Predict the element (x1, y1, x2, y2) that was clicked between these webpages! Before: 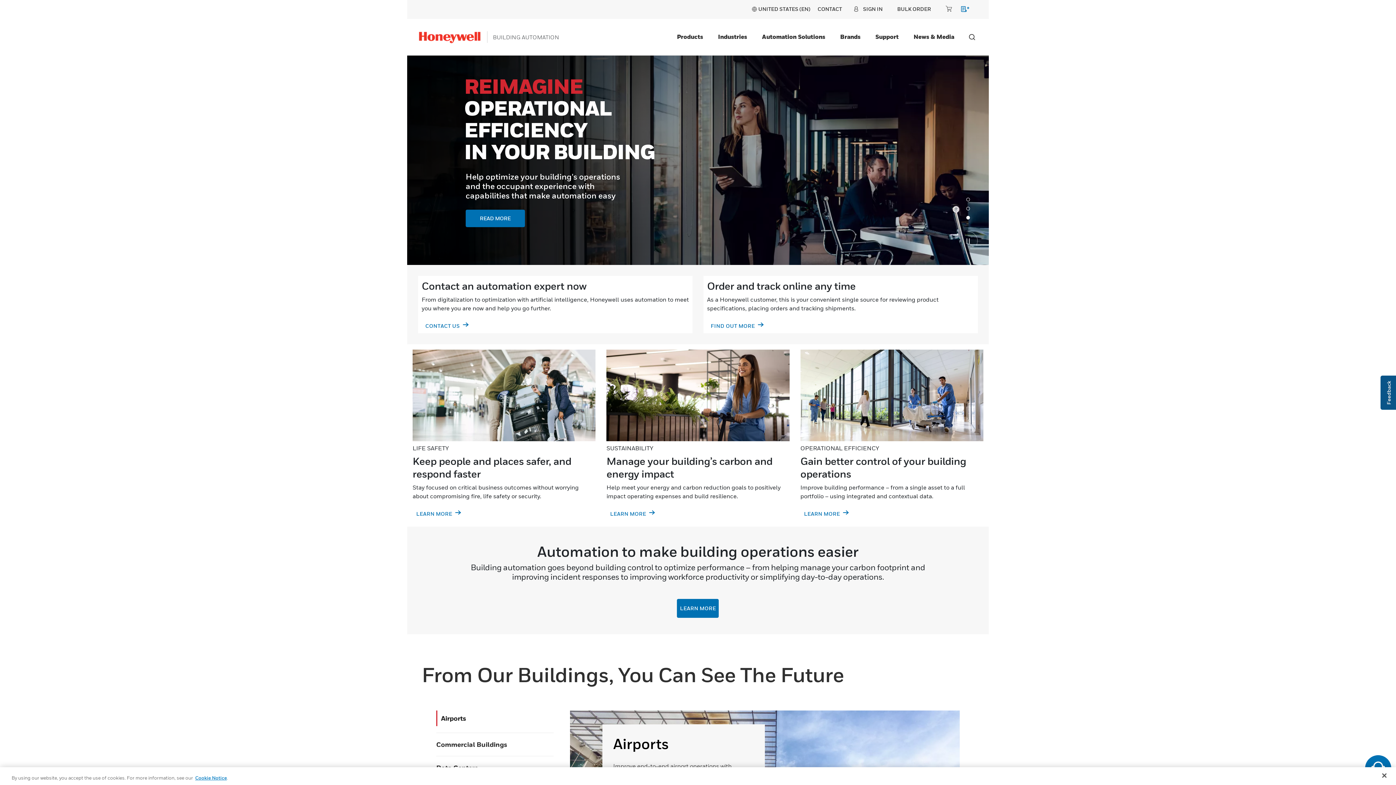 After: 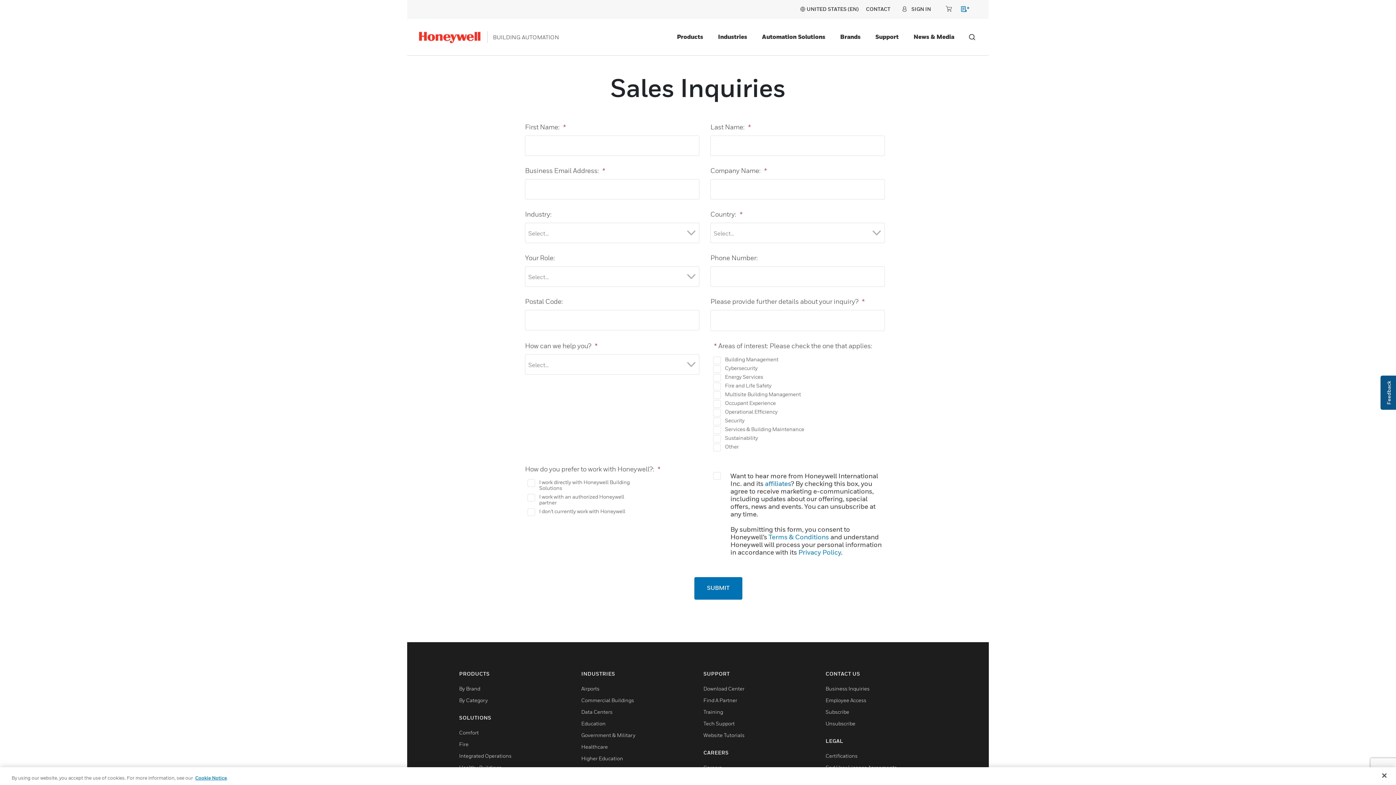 Action: label: CONTACT US  bbox: (425, 322, 468, 329)